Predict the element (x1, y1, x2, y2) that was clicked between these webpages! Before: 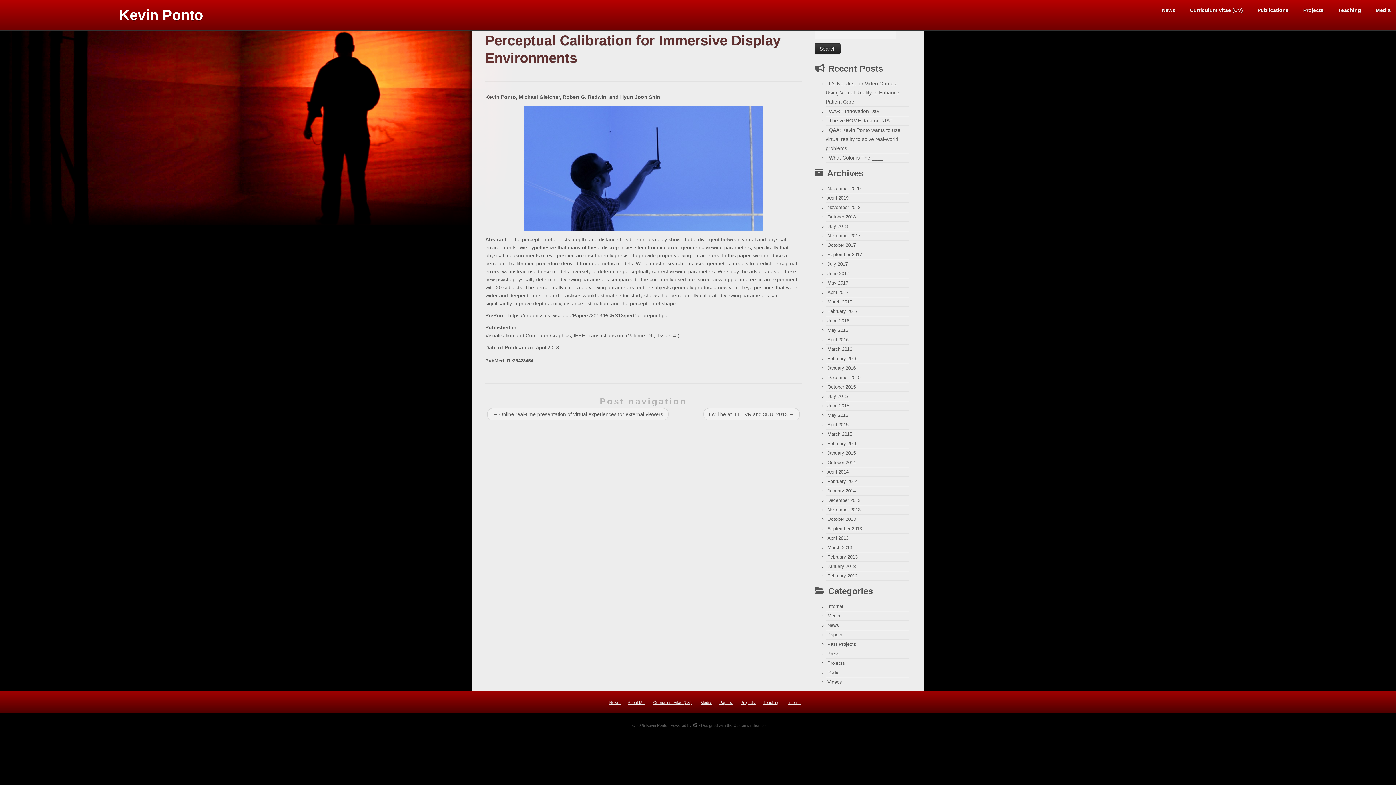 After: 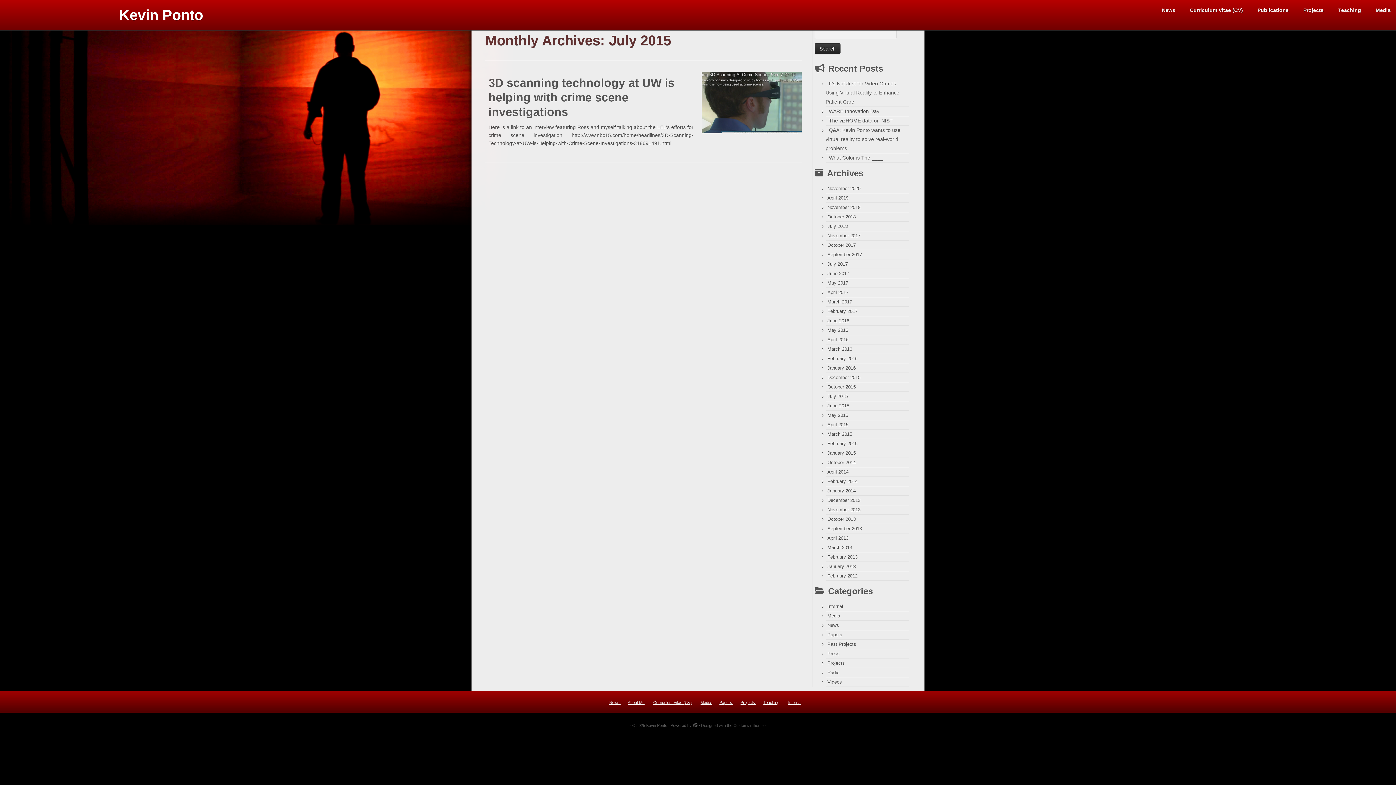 Action: bbox: (827, 393, 848, 399) label: July 2015